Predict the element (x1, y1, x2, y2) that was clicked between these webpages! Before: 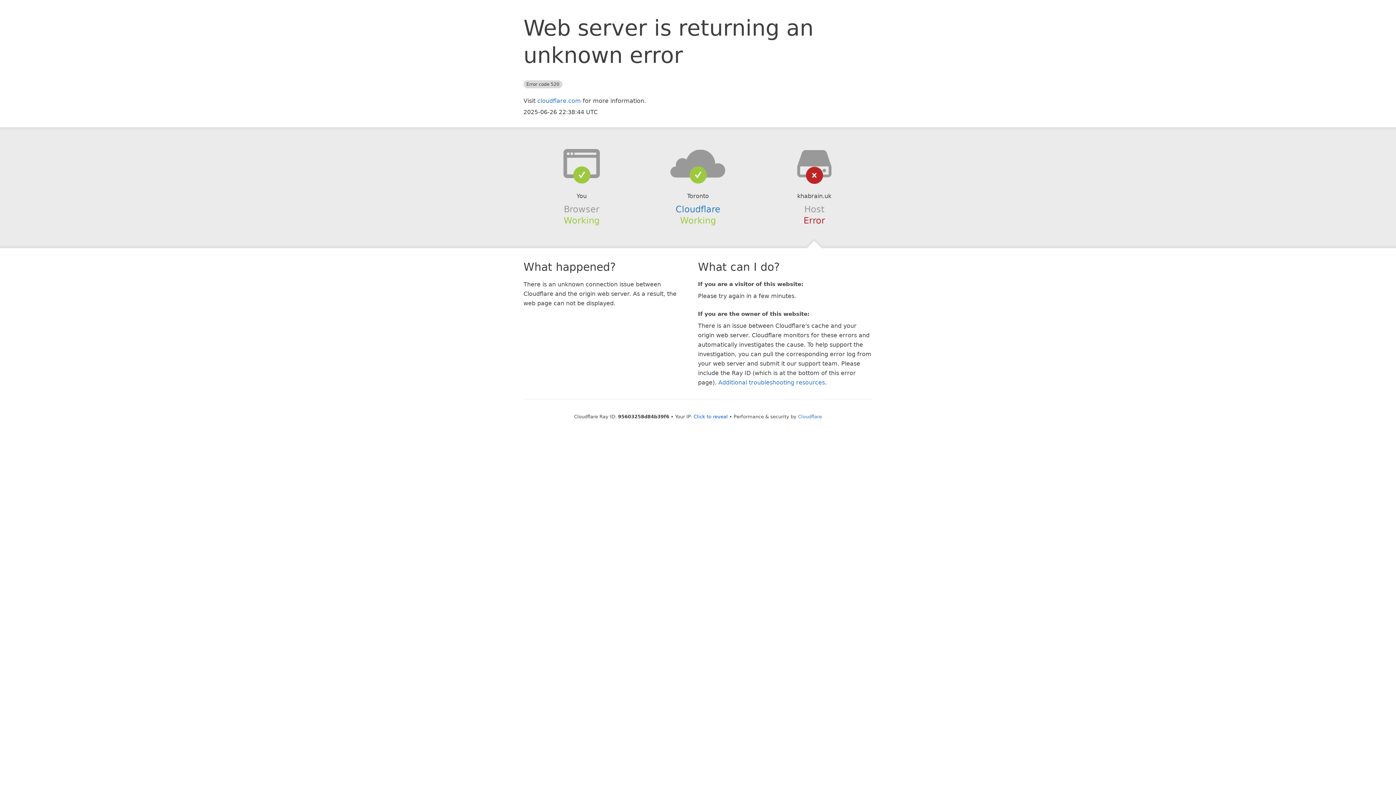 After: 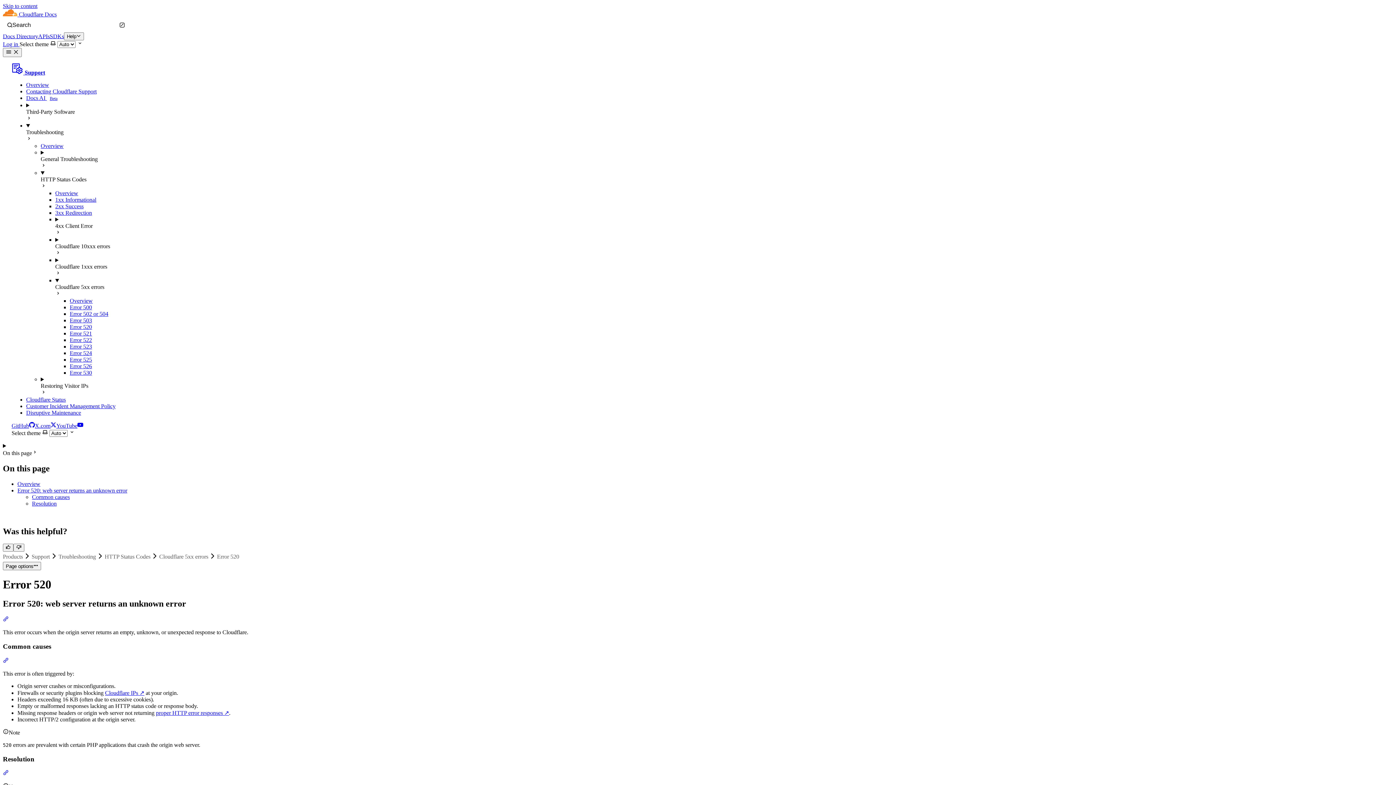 Action: label: Additional troubleshooting resources bbox: (718, 379, 825, 386)